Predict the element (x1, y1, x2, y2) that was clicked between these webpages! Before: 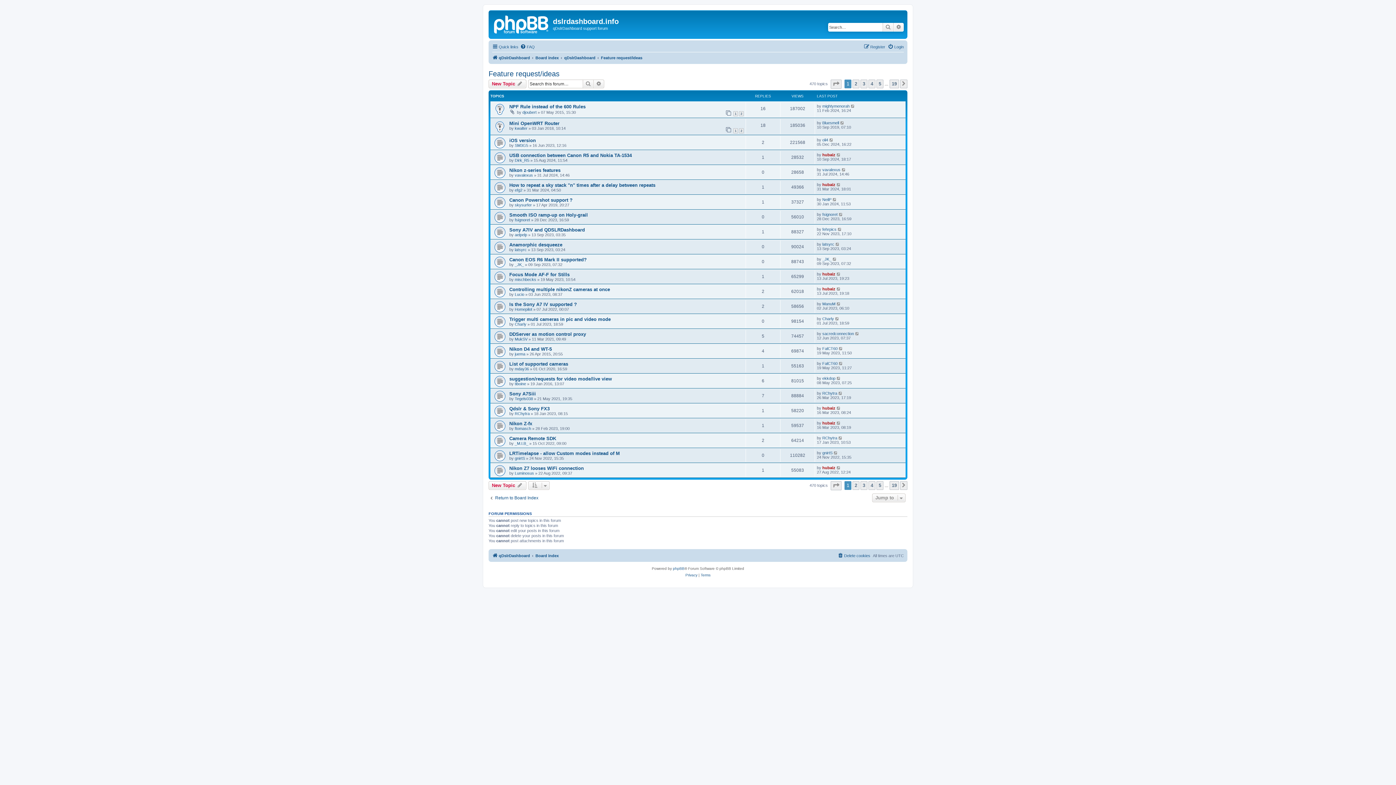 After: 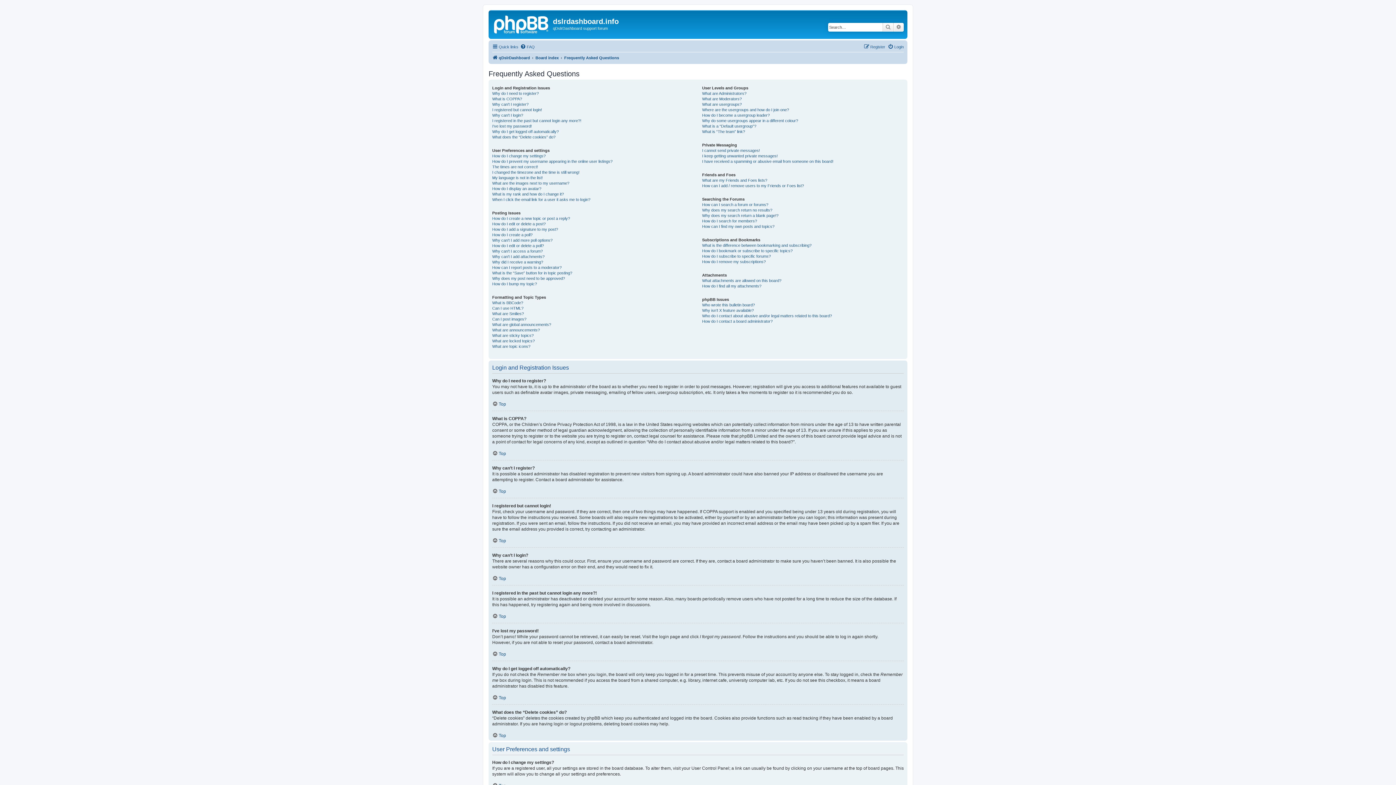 Action: label: FAQ bbox: (520, 42, 534, 51)